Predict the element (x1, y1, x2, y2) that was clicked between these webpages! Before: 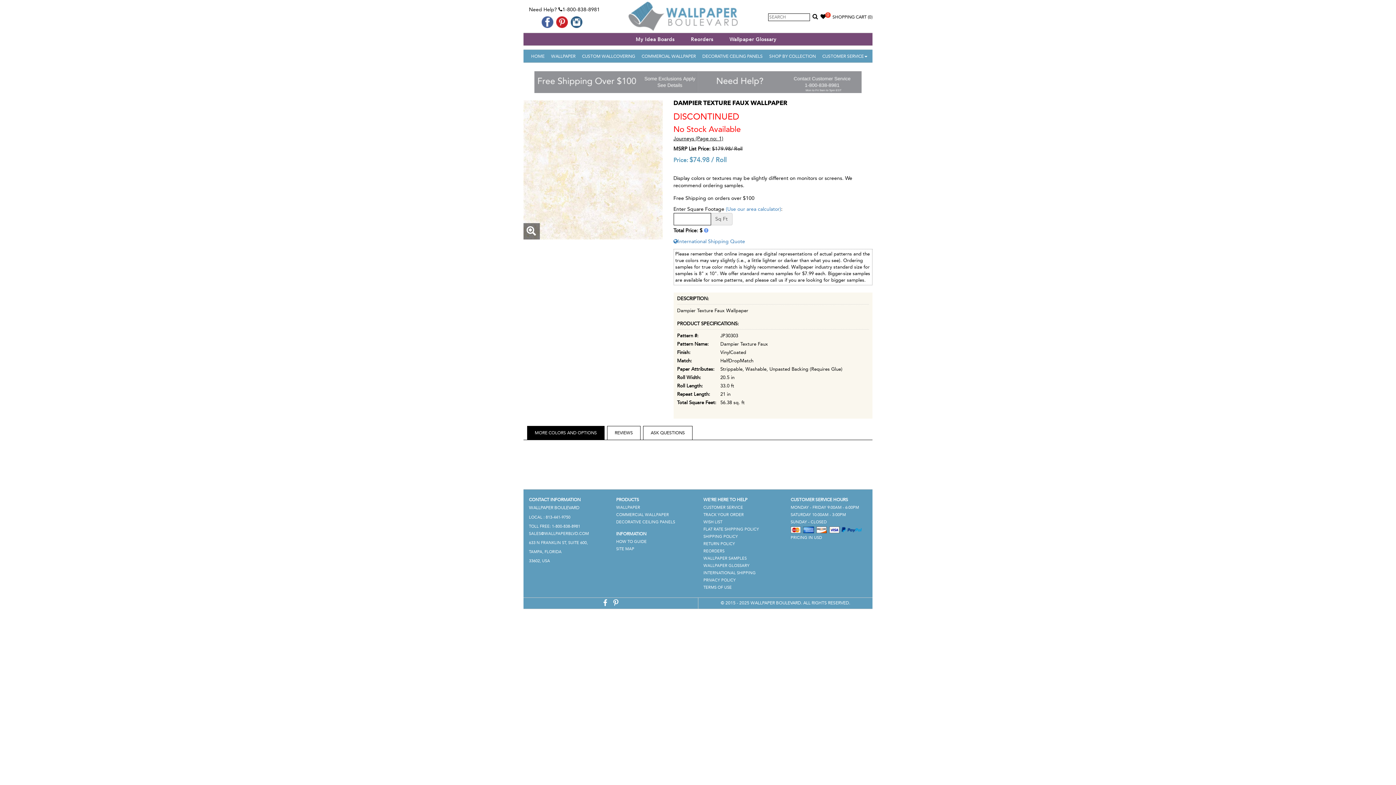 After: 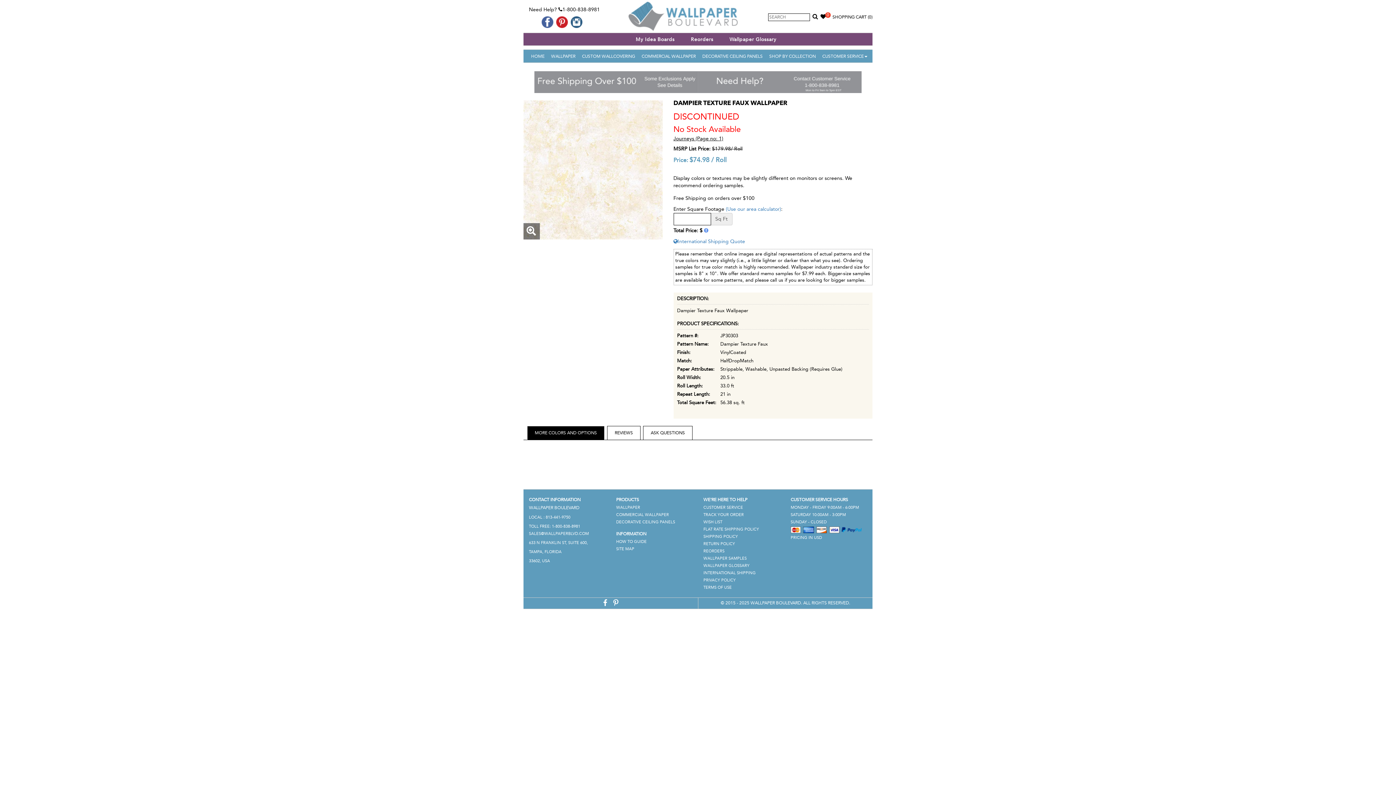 Action: bbox: (527, 426, 604, 440) label: MORE COLORS AND OPTIONS